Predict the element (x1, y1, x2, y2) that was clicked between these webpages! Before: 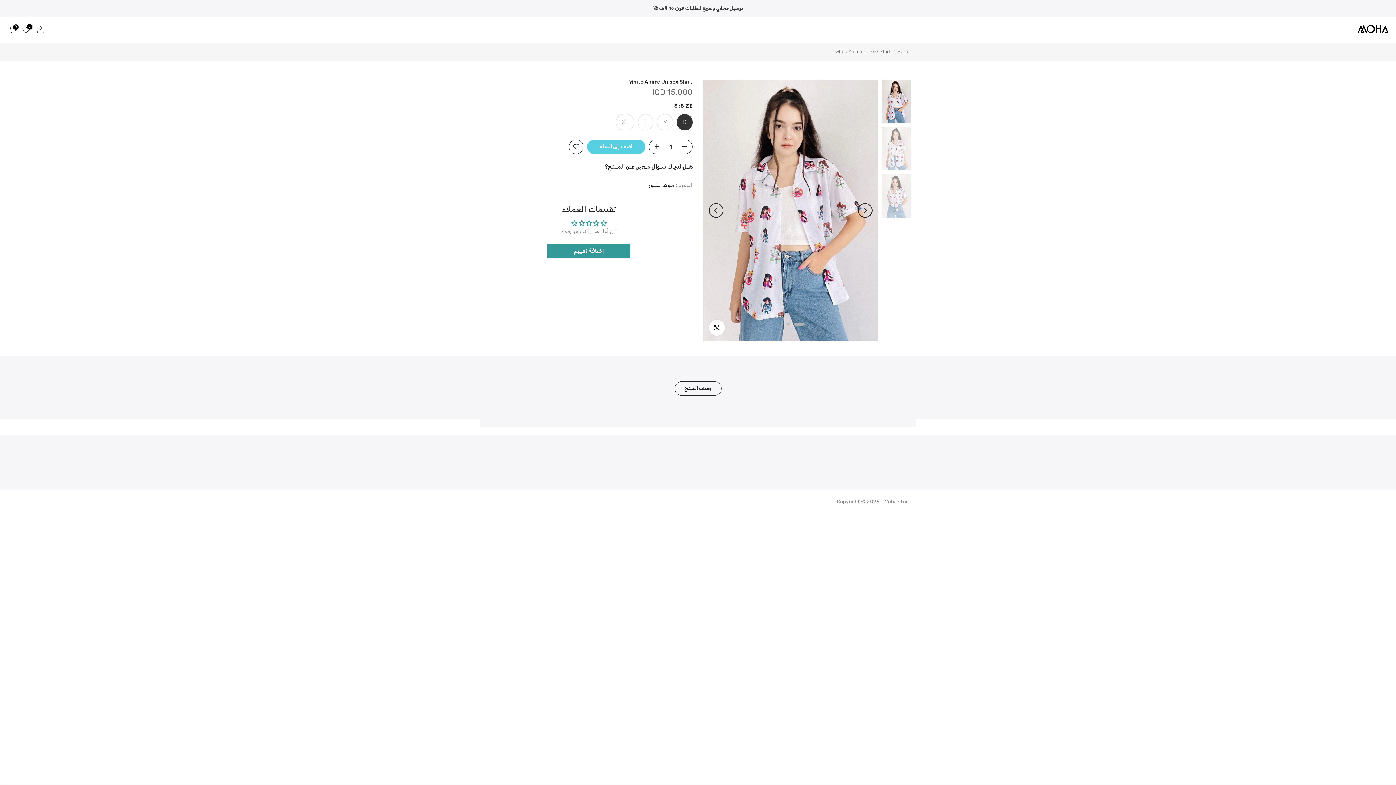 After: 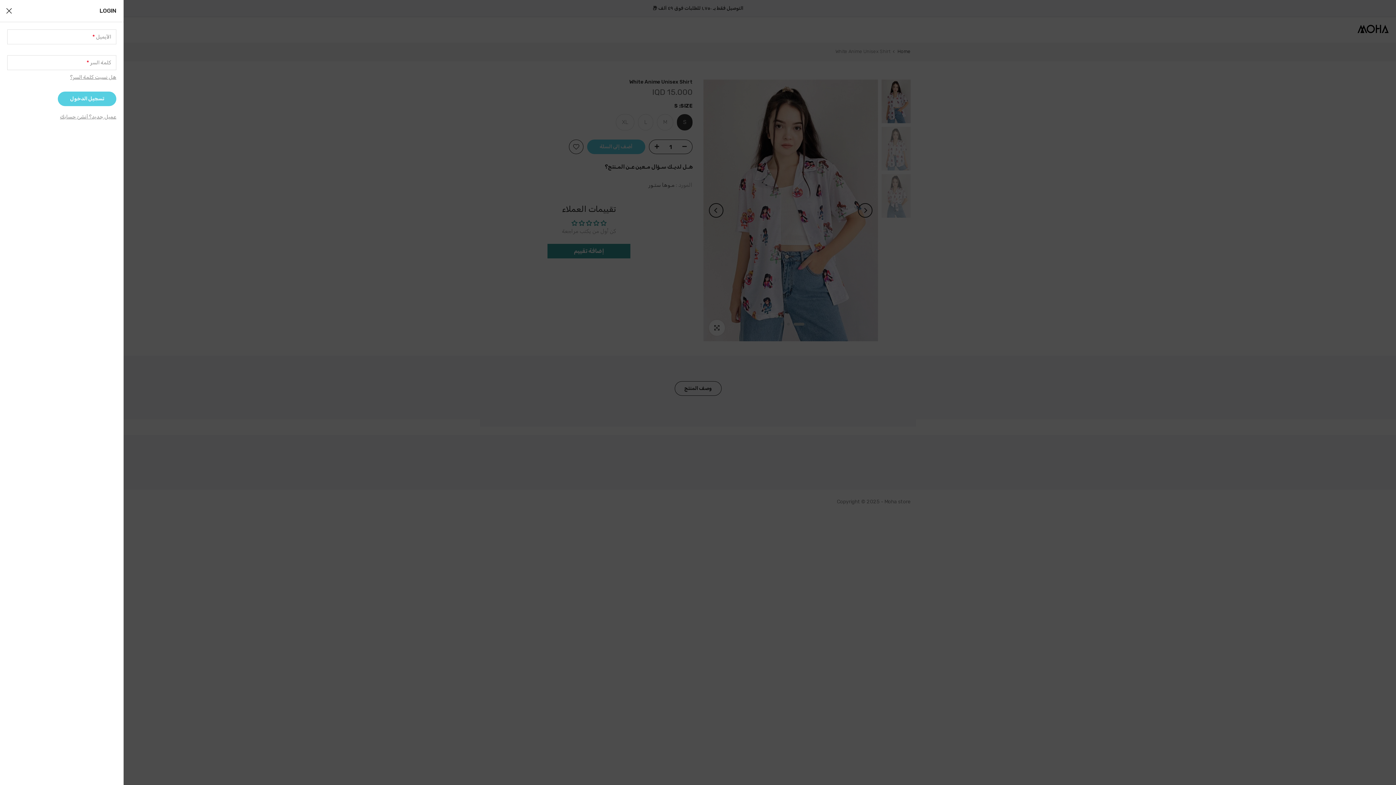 Action: bbox: (36, 25, 44, 34)